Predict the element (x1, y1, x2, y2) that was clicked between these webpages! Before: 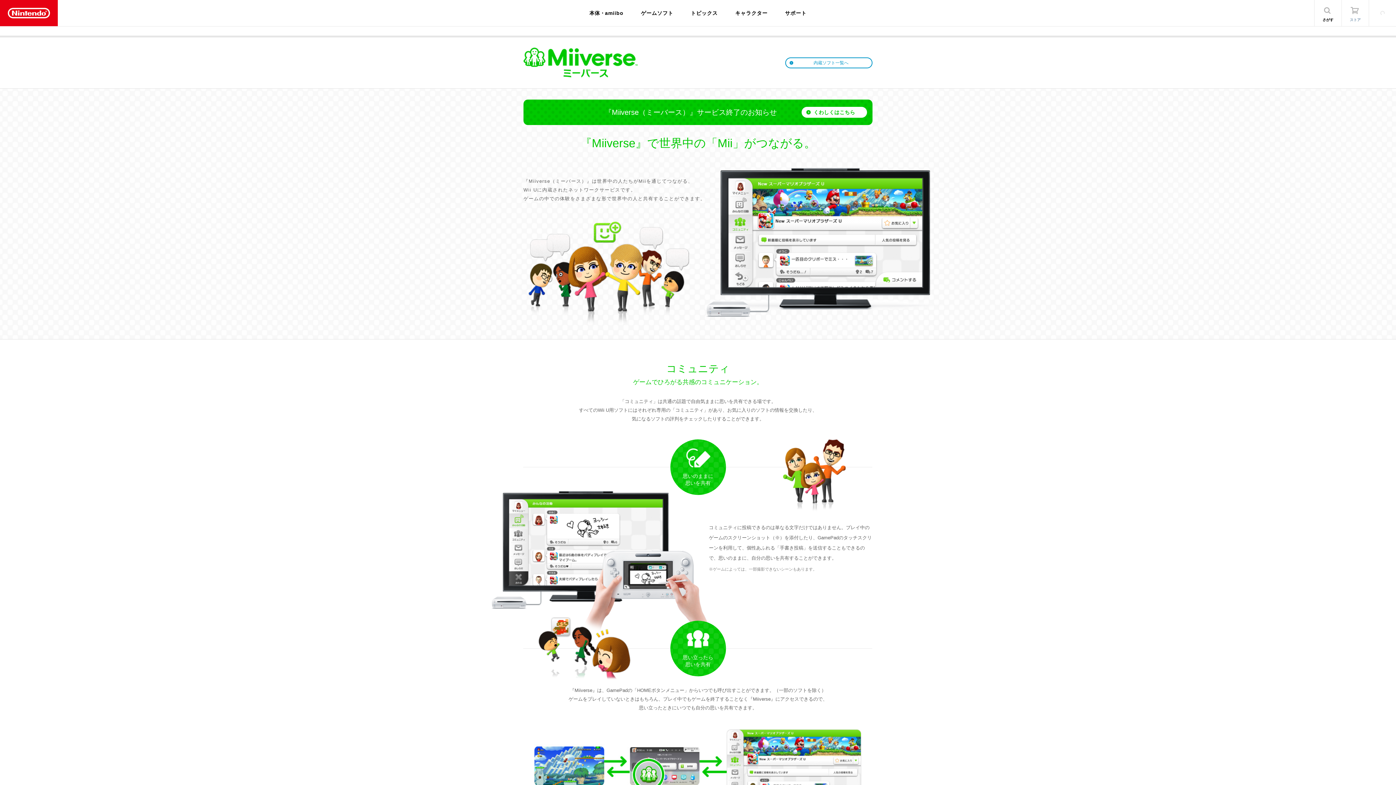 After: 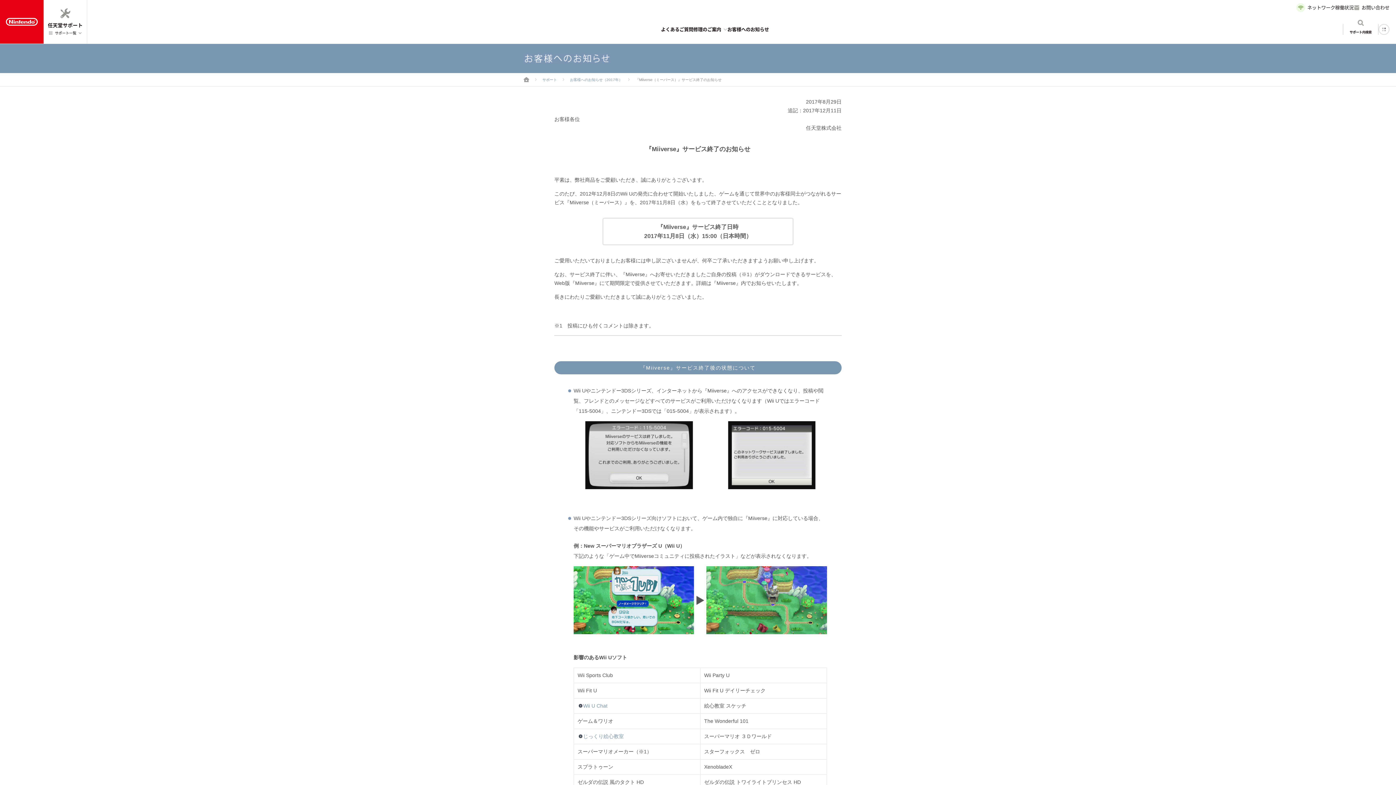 Action: bbox: (523, 99, 872, 125) label: 『Miiverse（ミーバース）』サービス終了のお知らせ

くわしくはこちら